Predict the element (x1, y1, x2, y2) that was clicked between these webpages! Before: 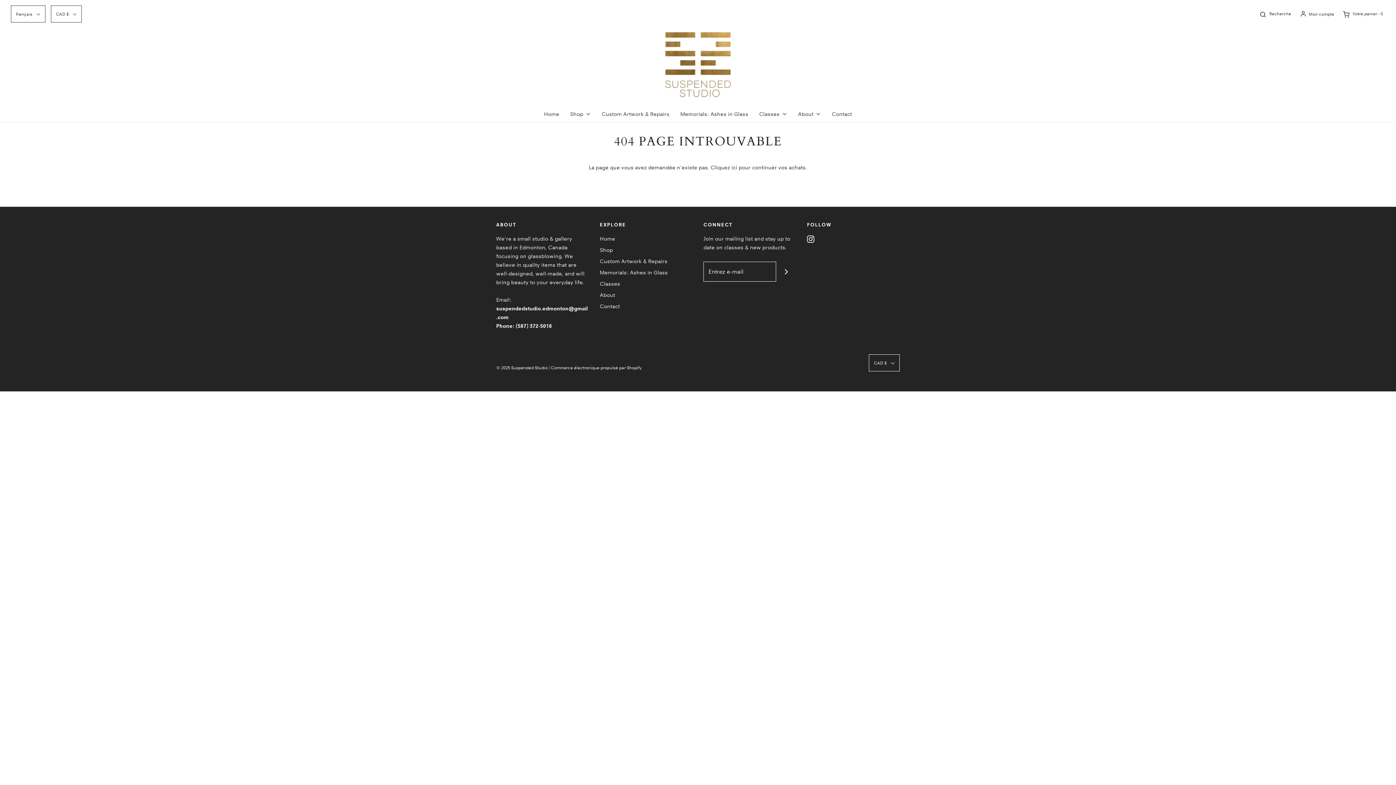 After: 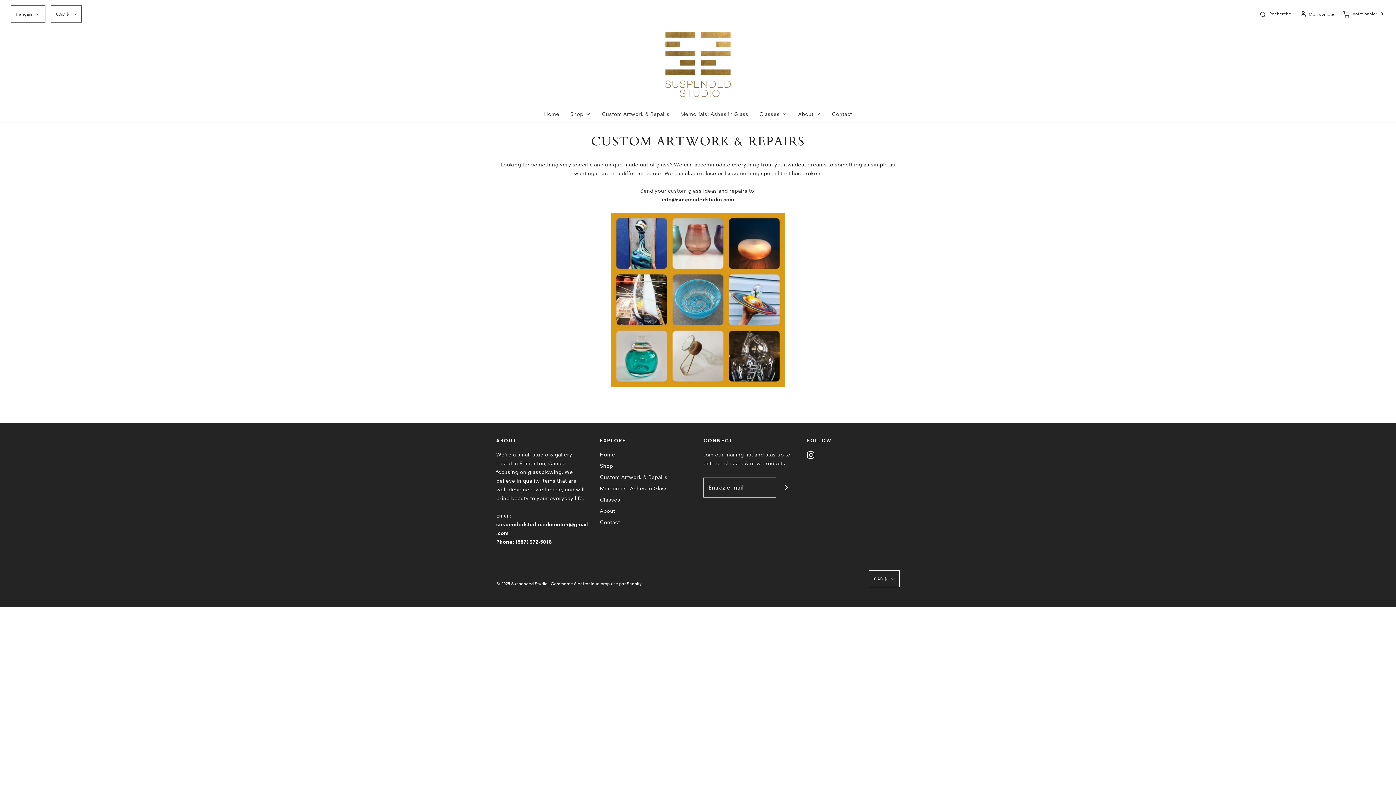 Action: bbox: (602, 106, 669, 122) label: Custom Artwork & Repairs